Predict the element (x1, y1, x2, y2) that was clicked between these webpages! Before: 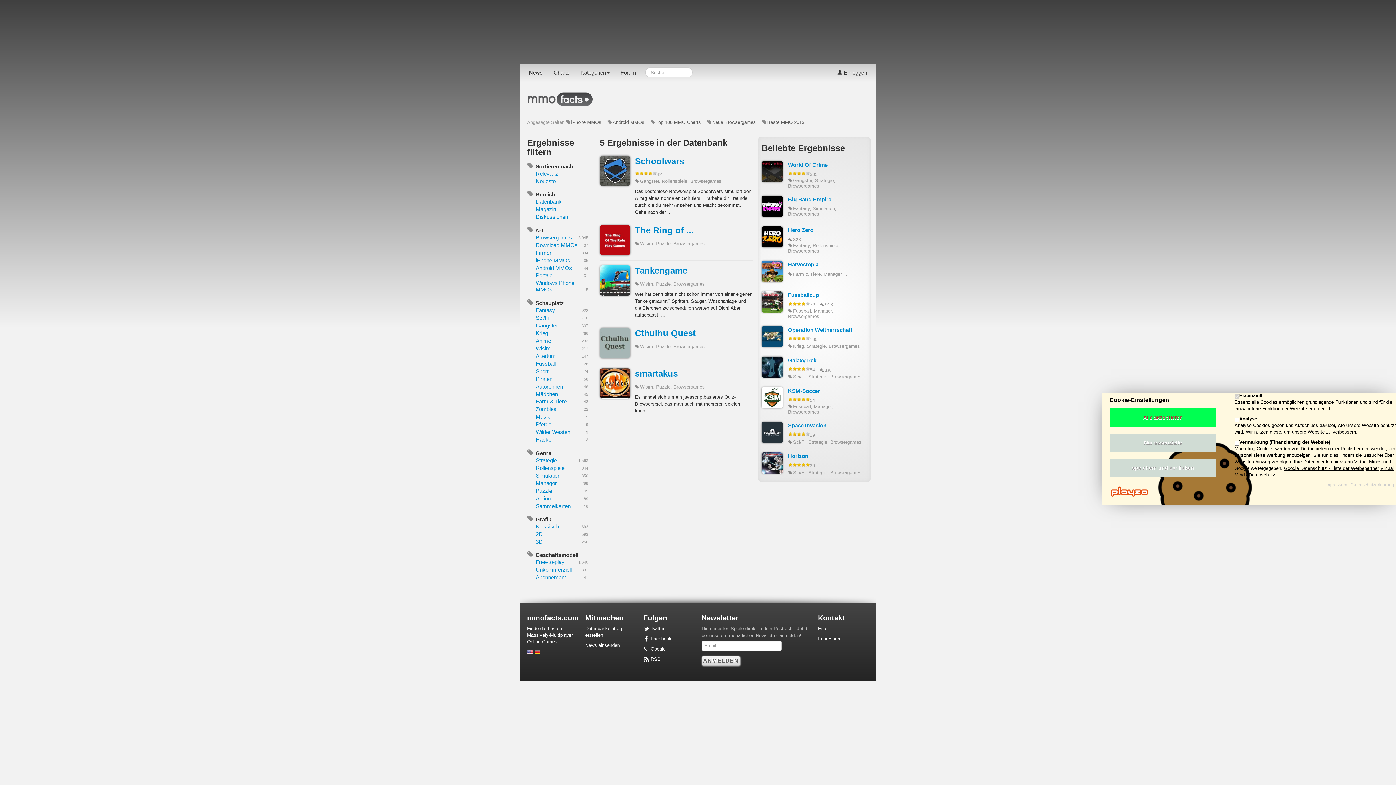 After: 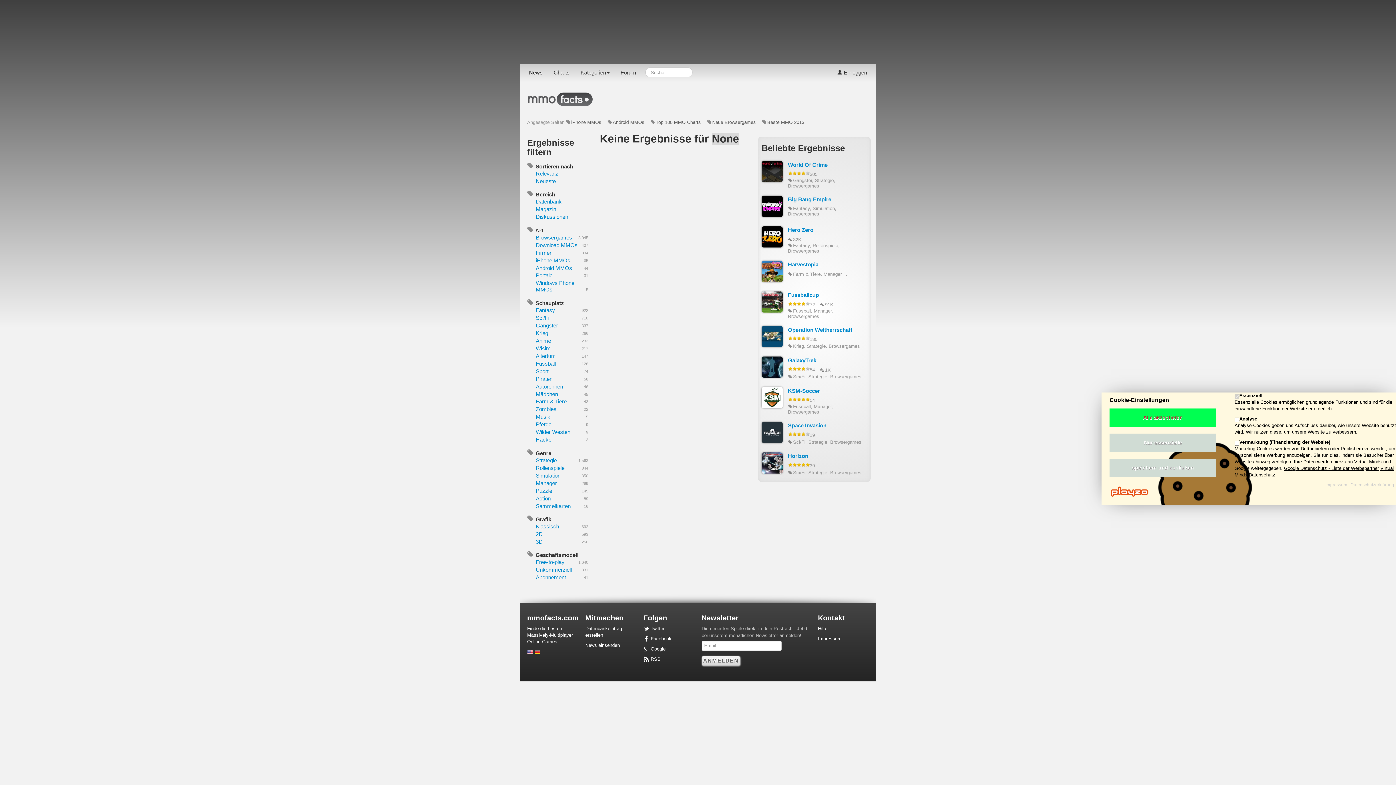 Action: label: Pferde
9 bbox: (535, 421, 551, 427)